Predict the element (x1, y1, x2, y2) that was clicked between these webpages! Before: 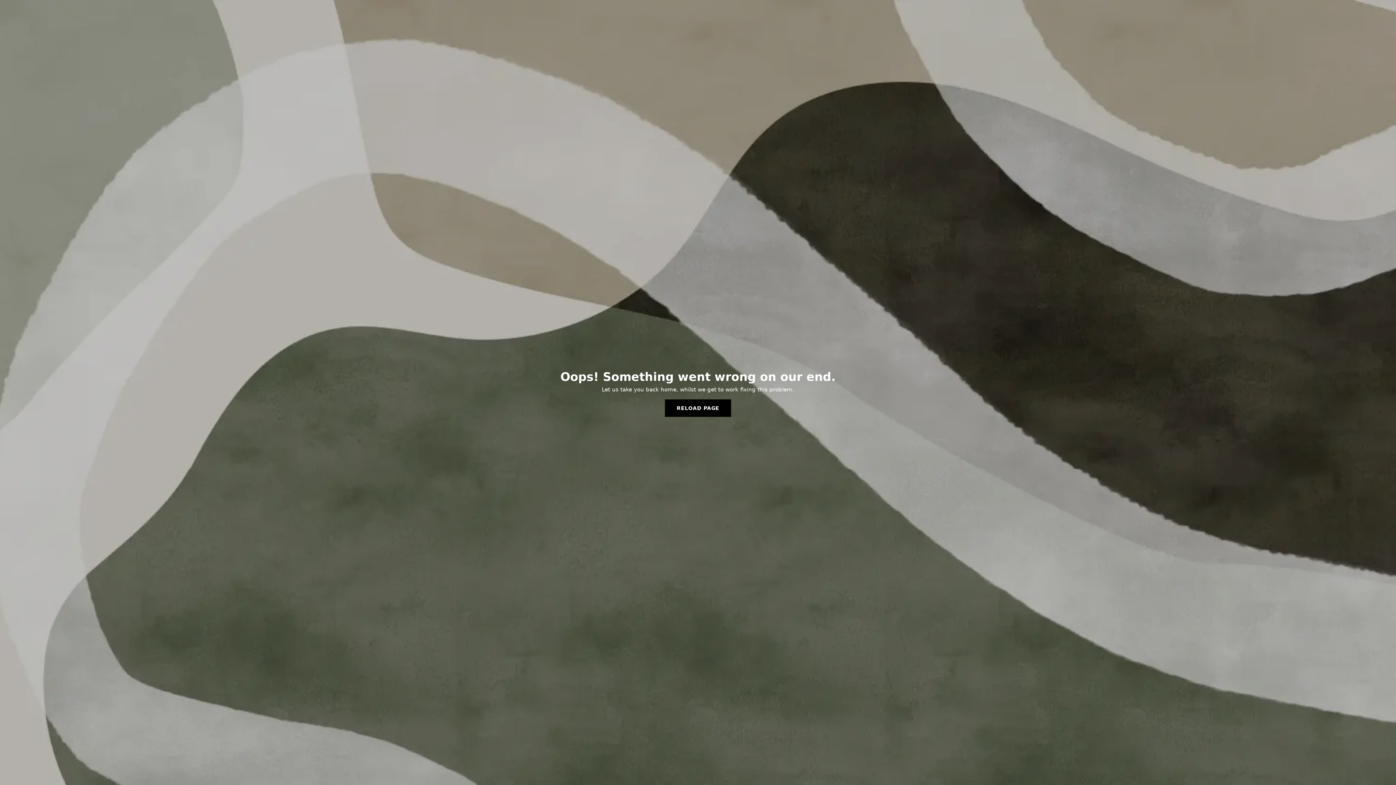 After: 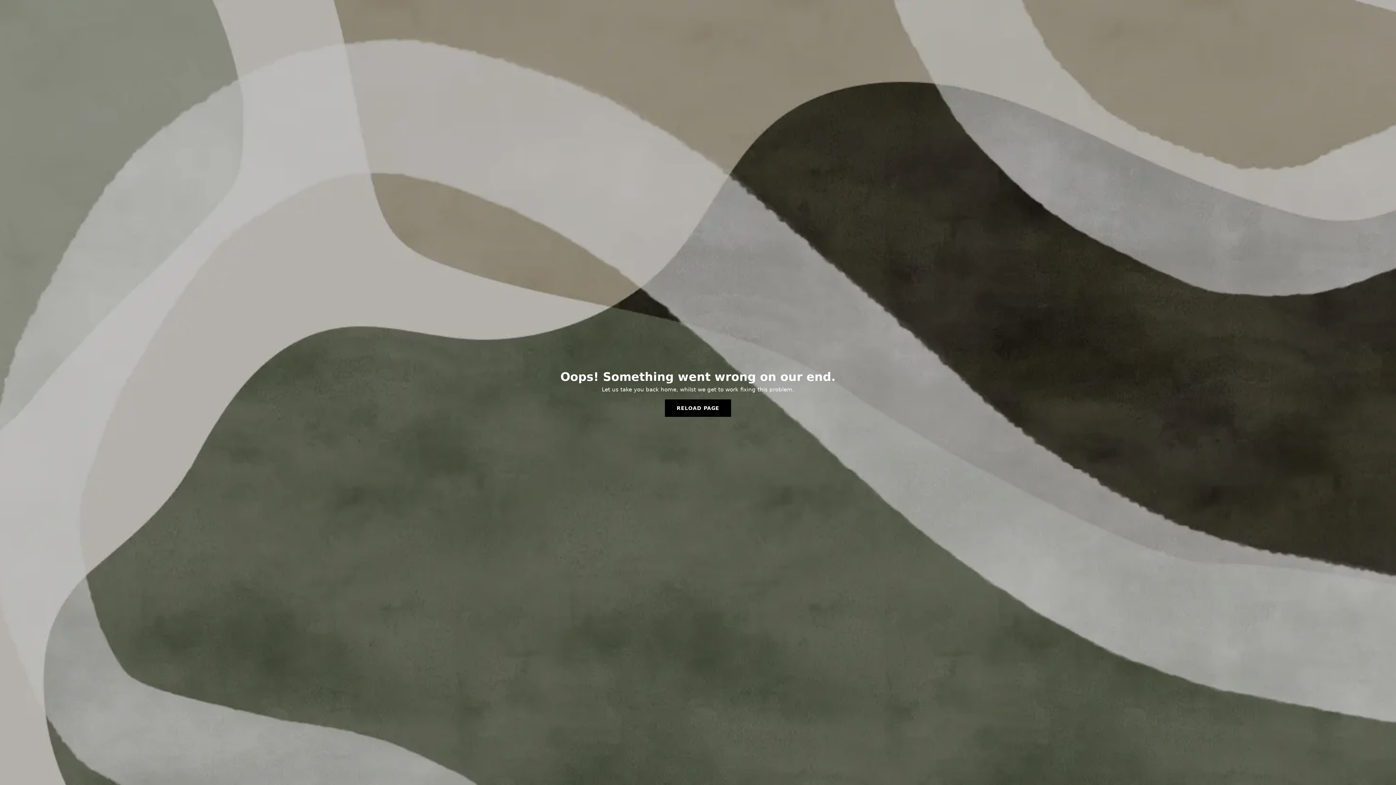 Action: label: RELOAD PAGE bbox: (665, 399, 731, 417)